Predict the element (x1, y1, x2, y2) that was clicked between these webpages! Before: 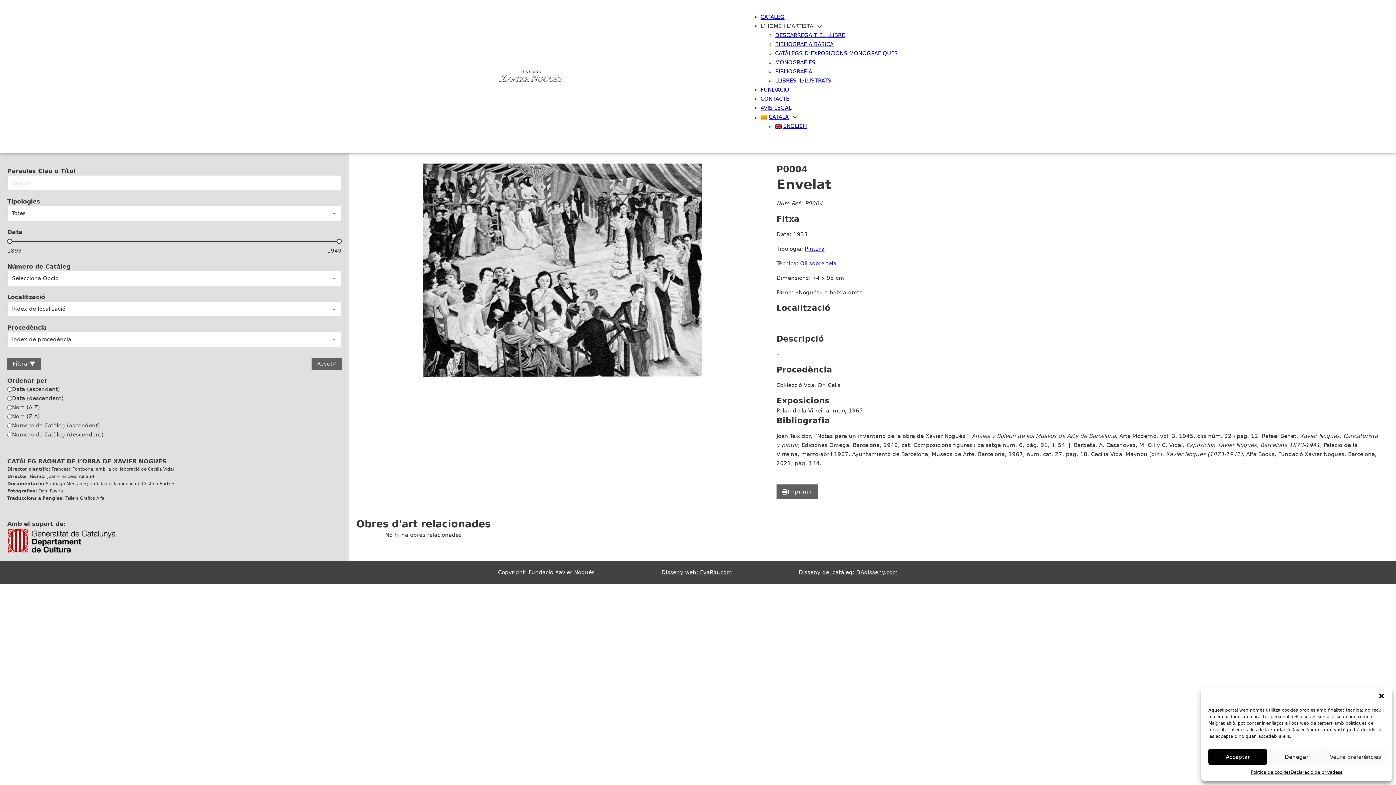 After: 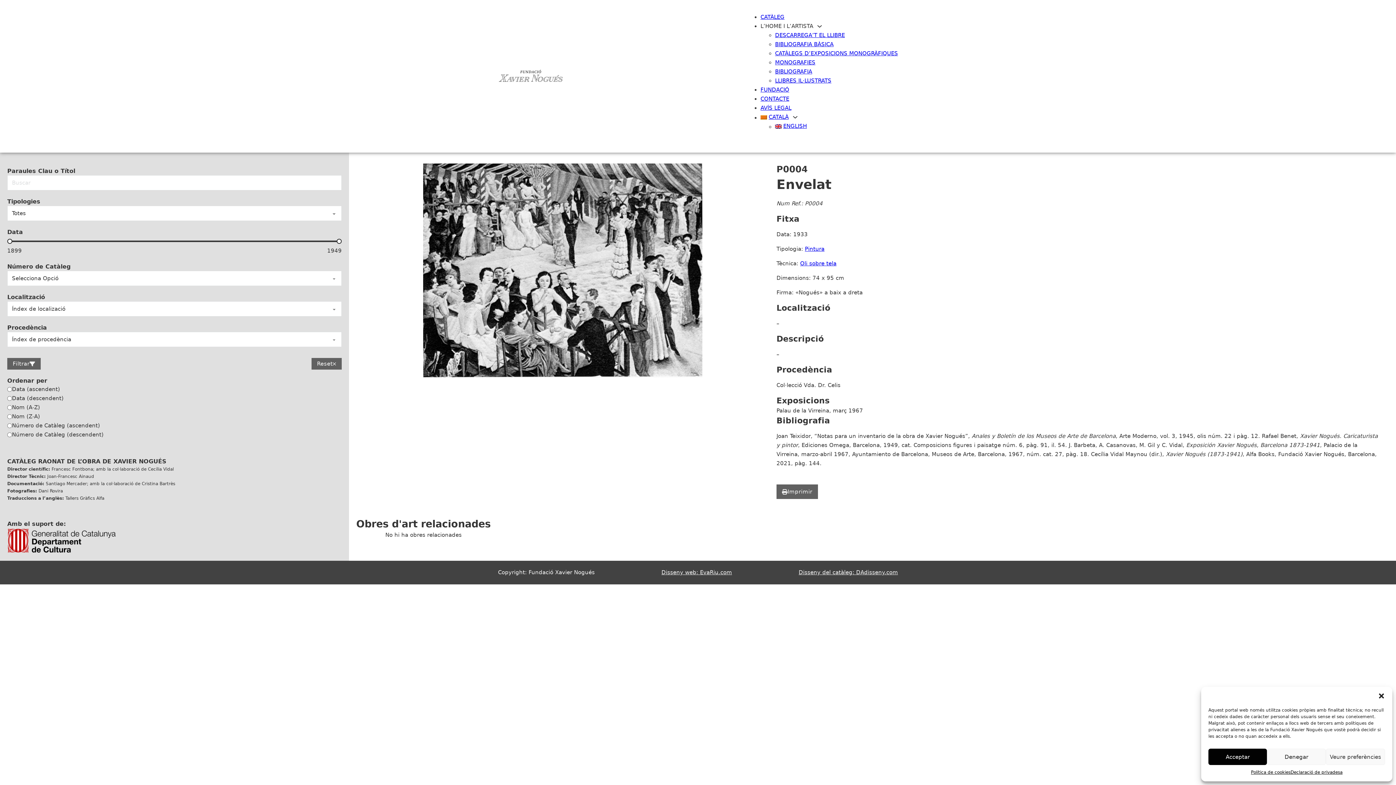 Action: bbox: (661, 568, 732, 577) label: Disseny web: EvaRiu.com